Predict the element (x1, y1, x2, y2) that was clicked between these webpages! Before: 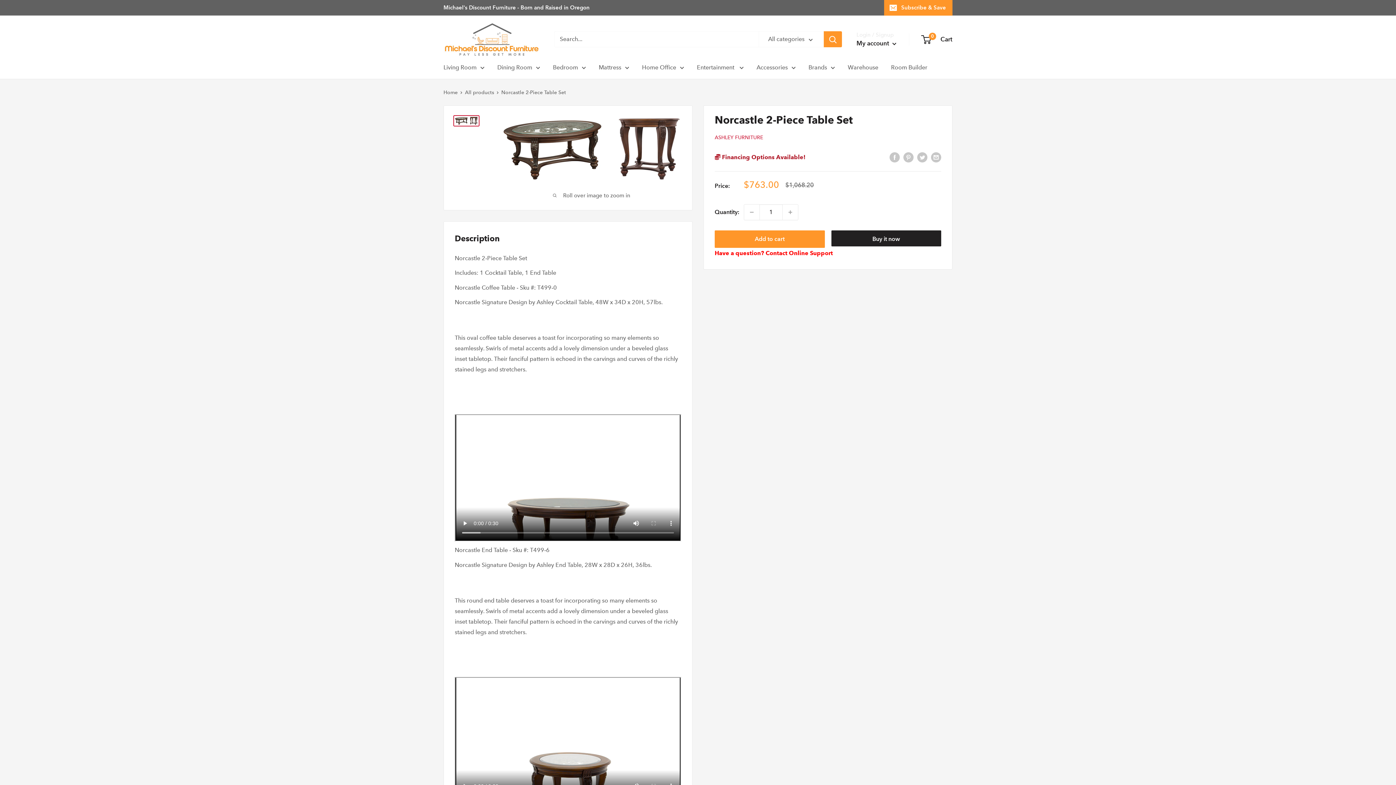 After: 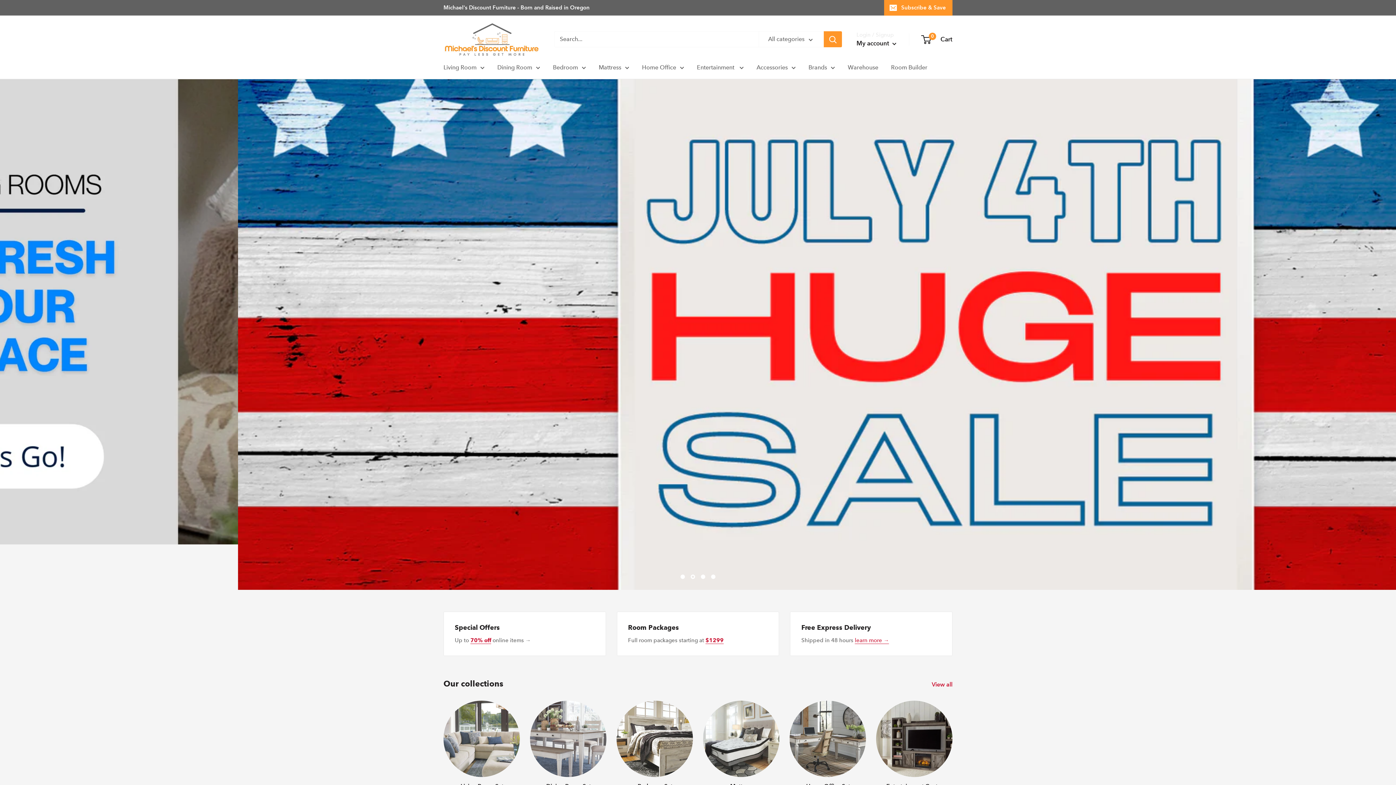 Action: bbox: (808, 62, 835, 72) label: Brands